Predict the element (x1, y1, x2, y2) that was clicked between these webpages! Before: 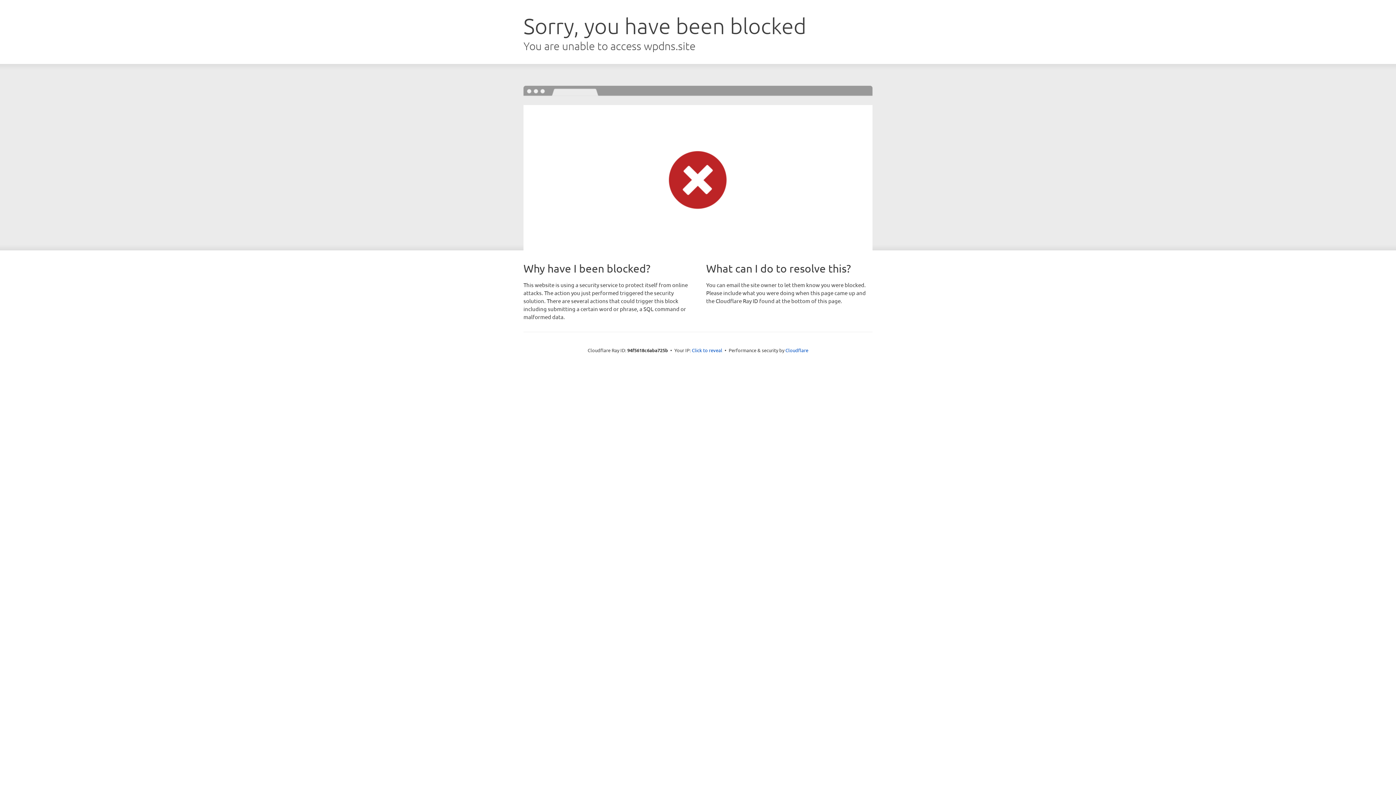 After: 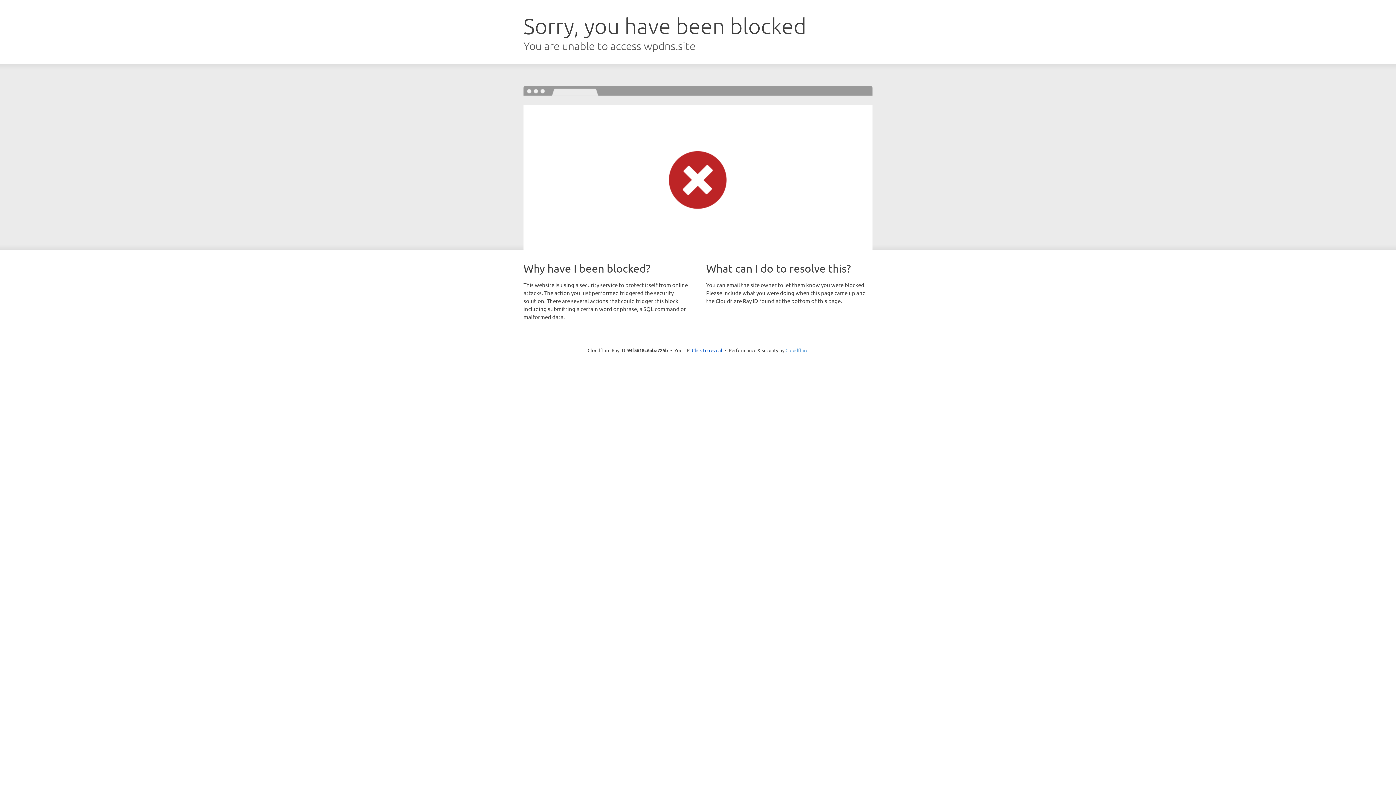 Action: bbox: (785, 347, 808, 353) label: Cloudflare